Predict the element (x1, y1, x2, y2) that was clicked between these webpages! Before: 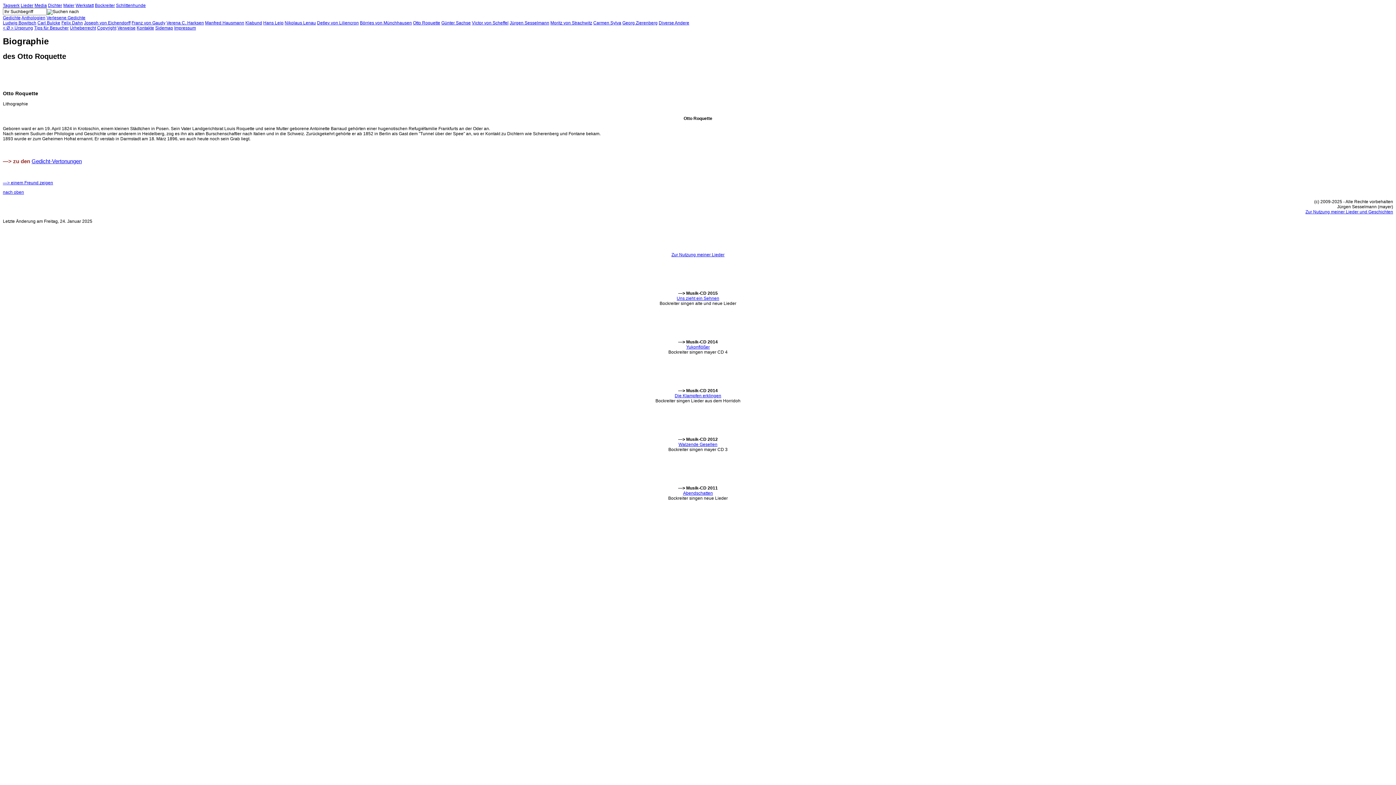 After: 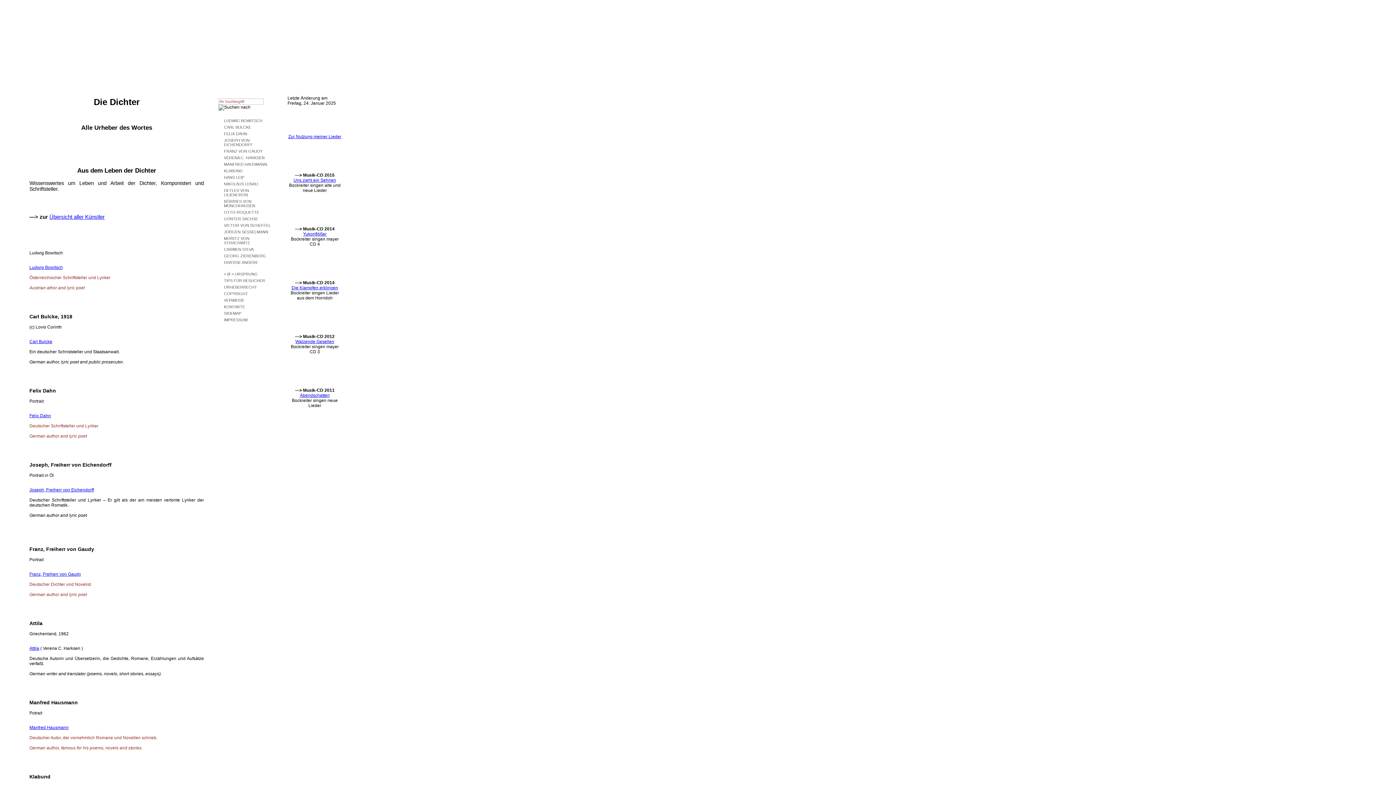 Action: label: Dichter bbox: (48, 2, 62, 8)